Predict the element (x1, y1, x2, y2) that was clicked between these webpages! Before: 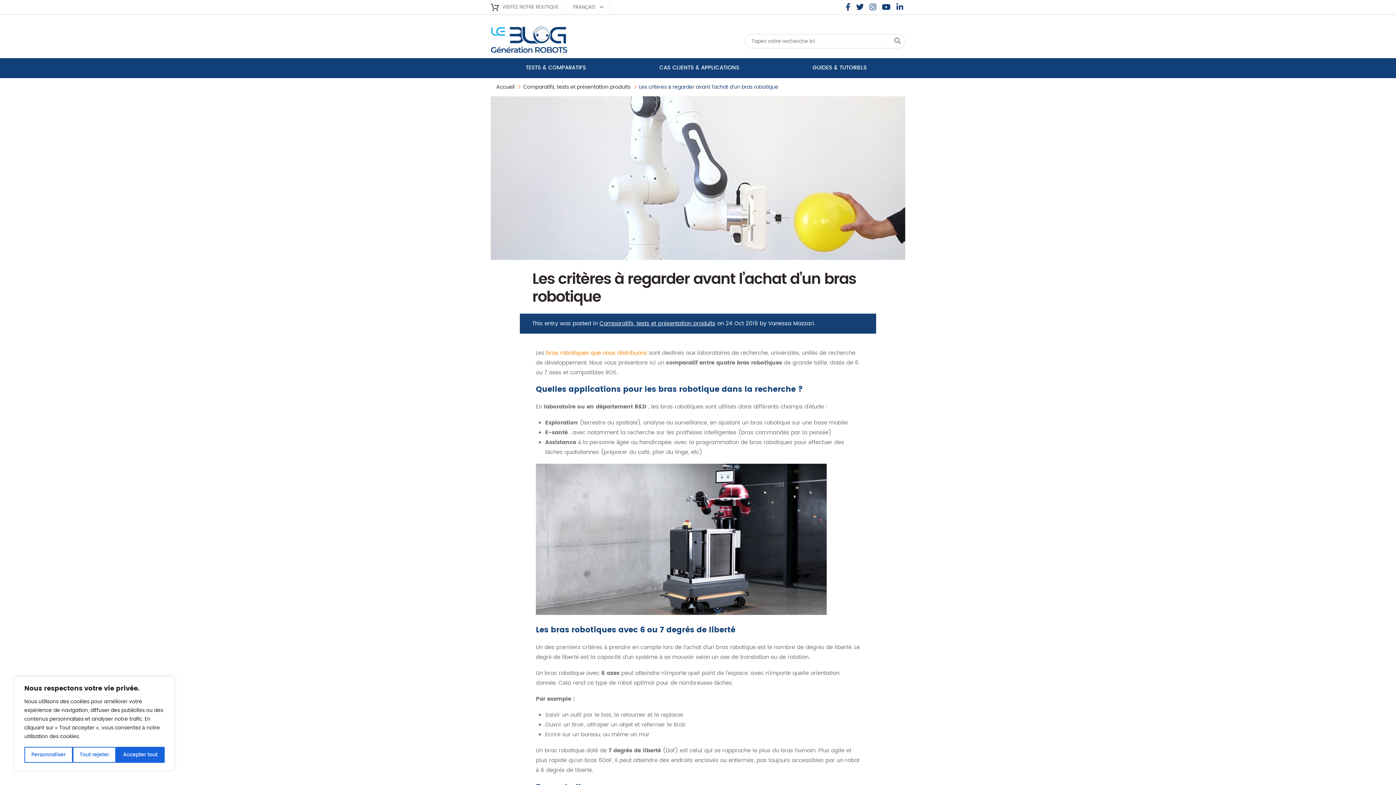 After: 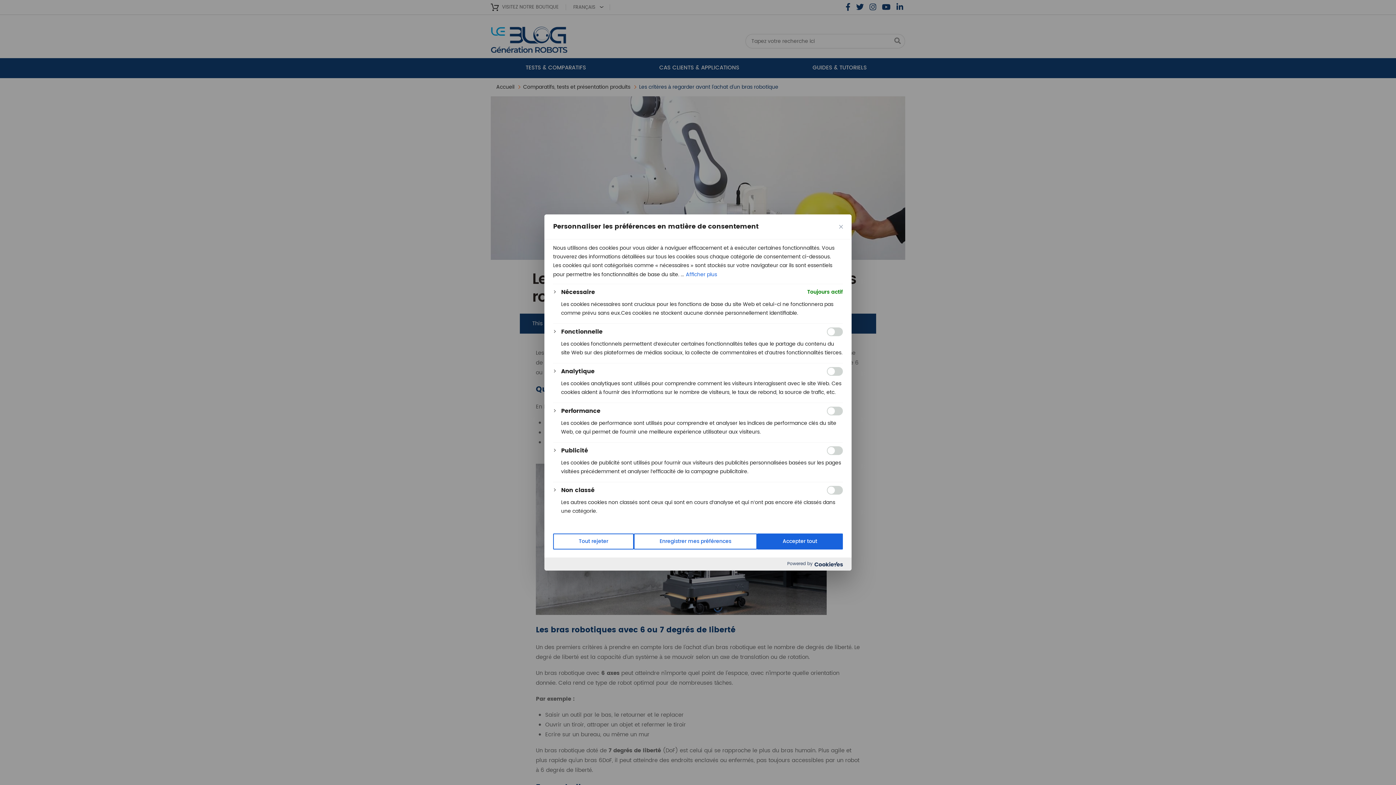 Action: bbox: (24, 747, 72, 763) label: Personnaliser